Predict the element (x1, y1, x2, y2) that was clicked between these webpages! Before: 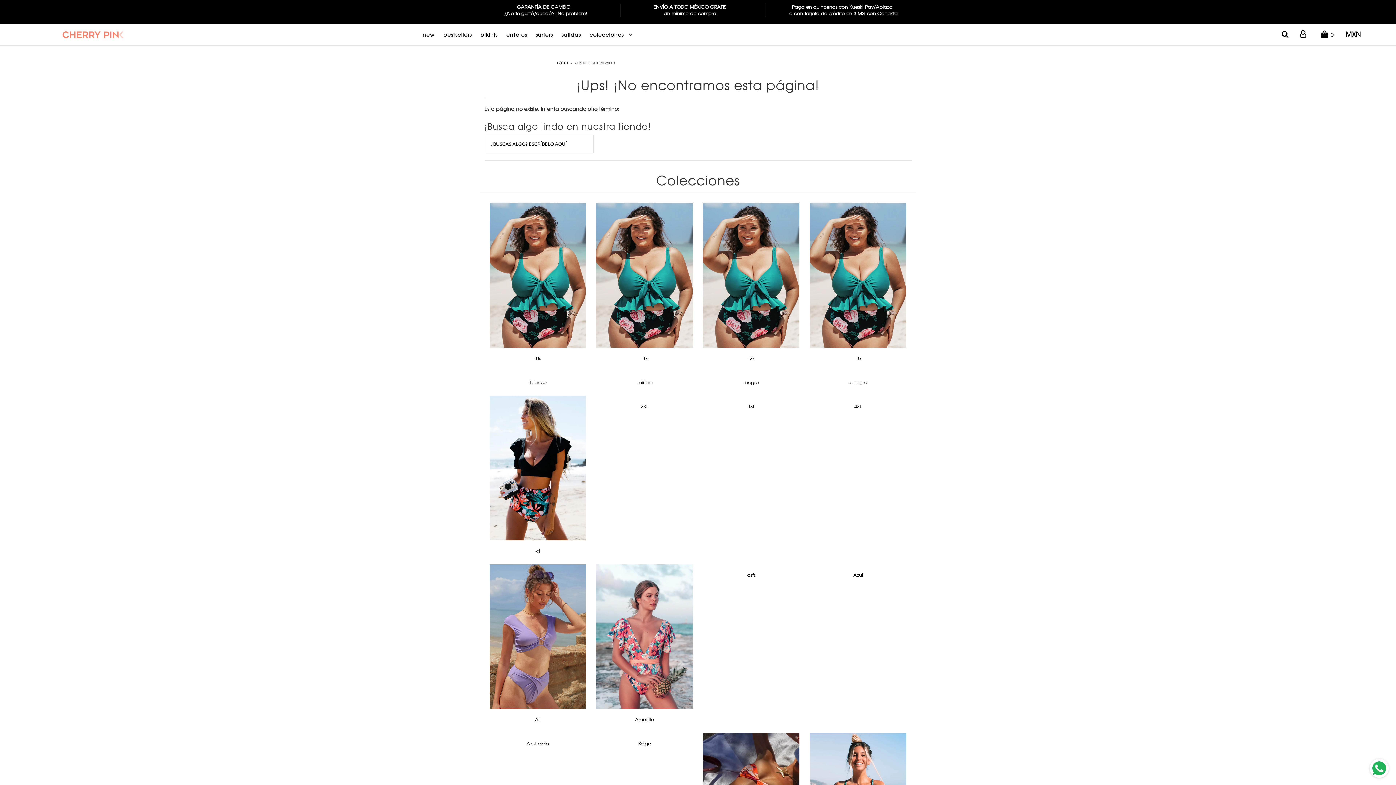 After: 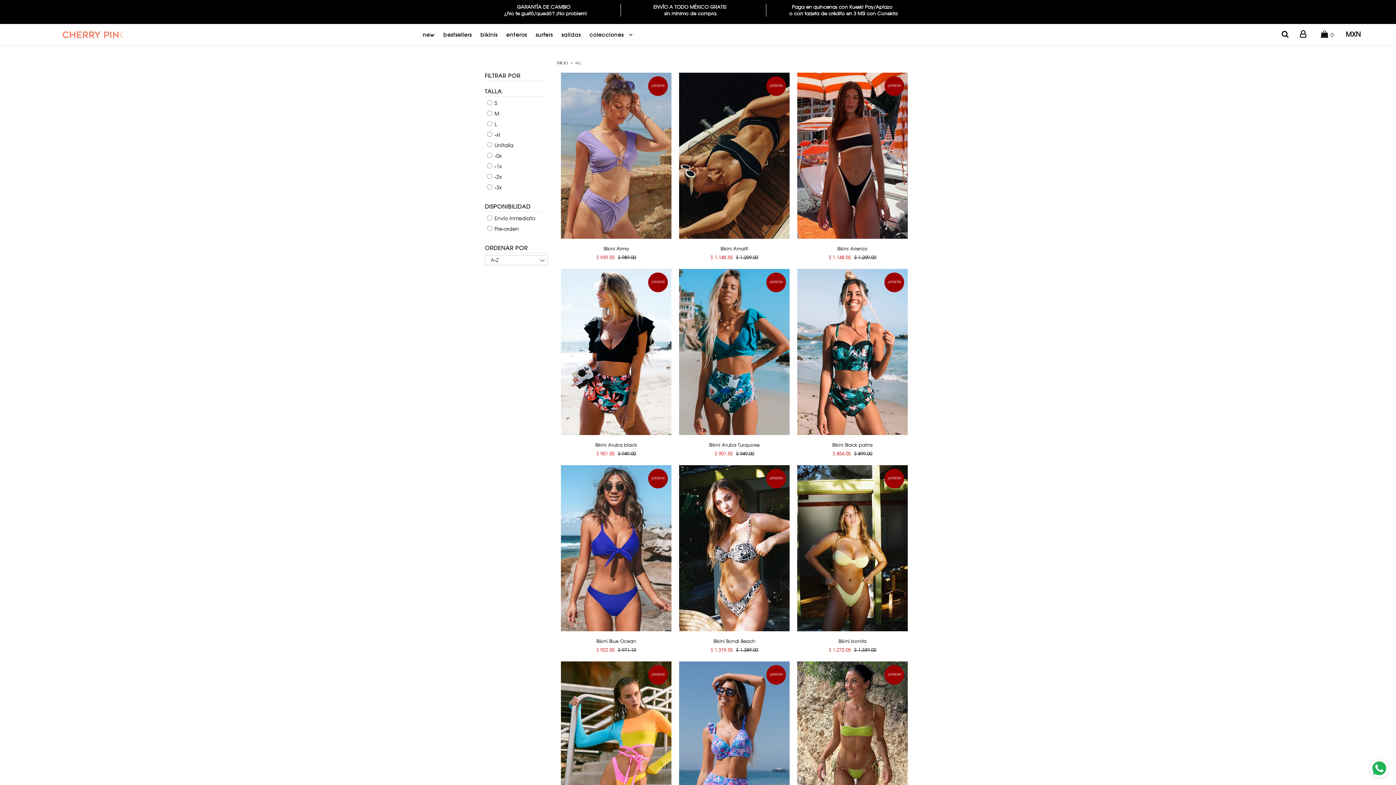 Action: bbox: (535, 716, 540, 722) label: All